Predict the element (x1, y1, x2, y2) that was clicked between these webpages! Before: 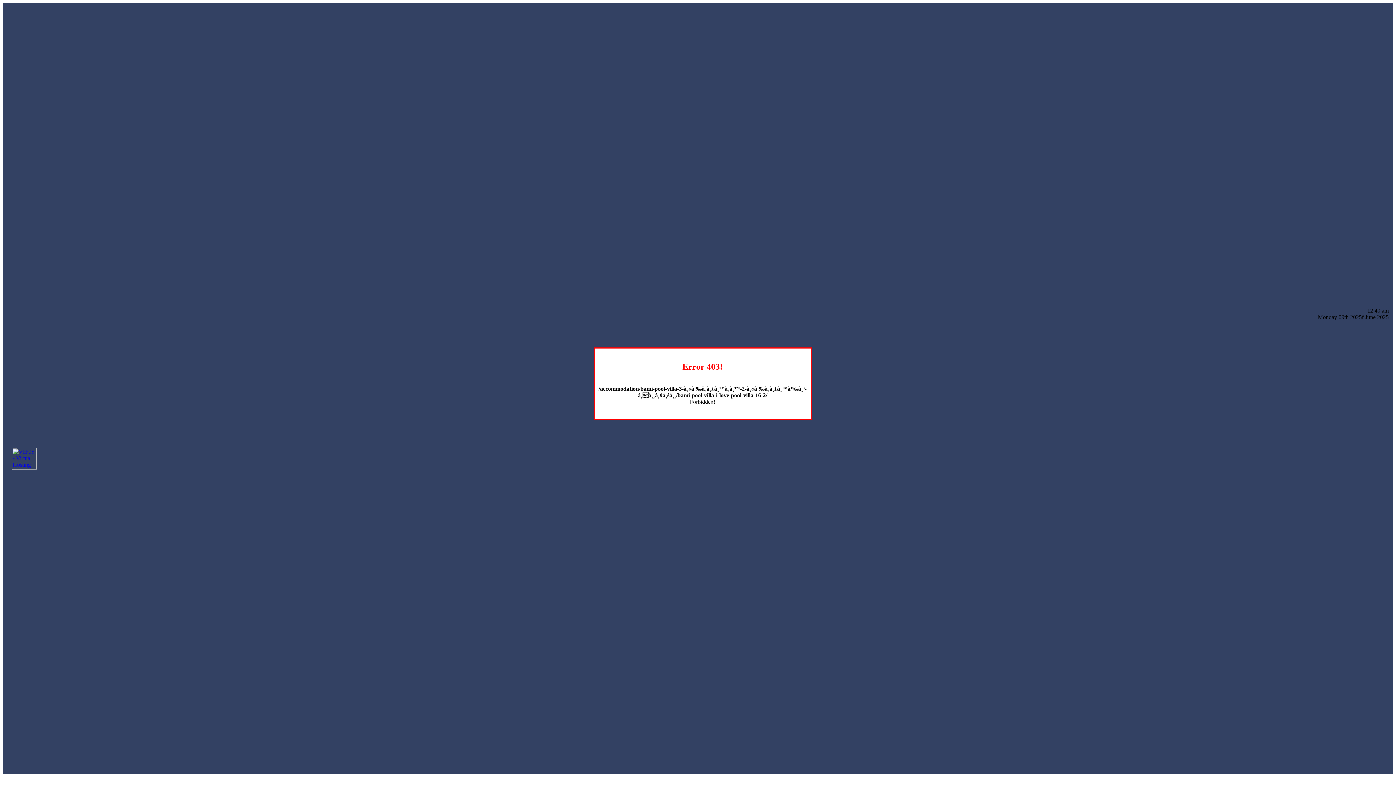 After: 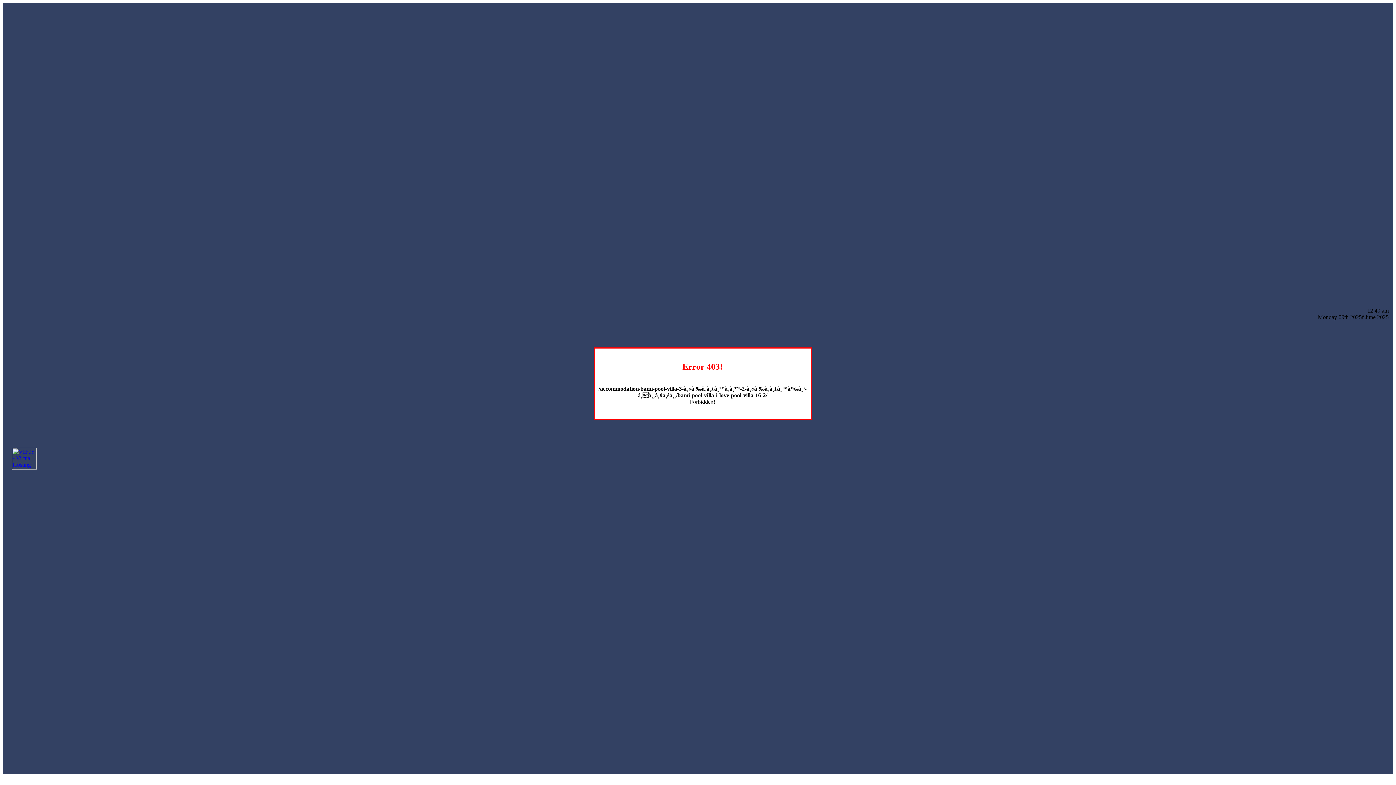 Action: bbox: (12, 464, 36, 470)